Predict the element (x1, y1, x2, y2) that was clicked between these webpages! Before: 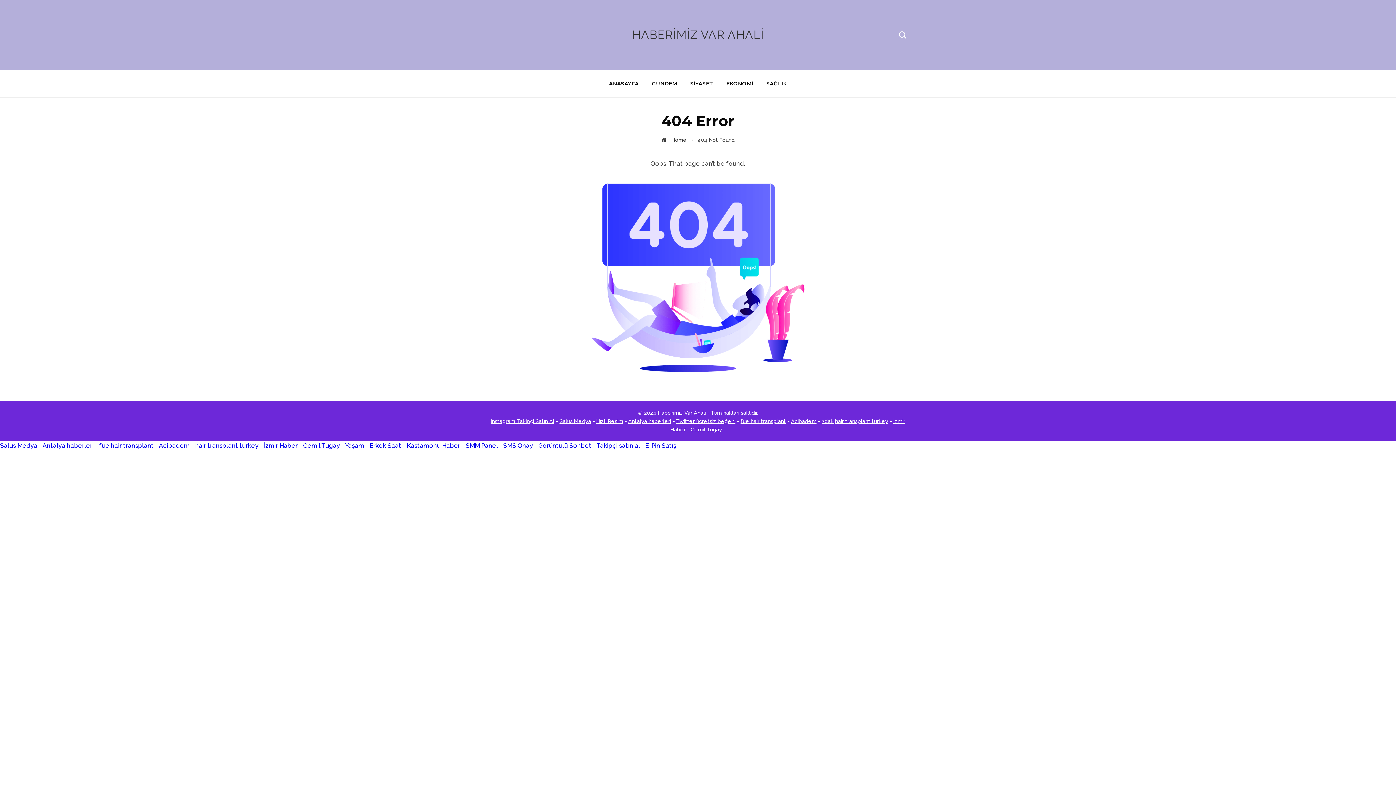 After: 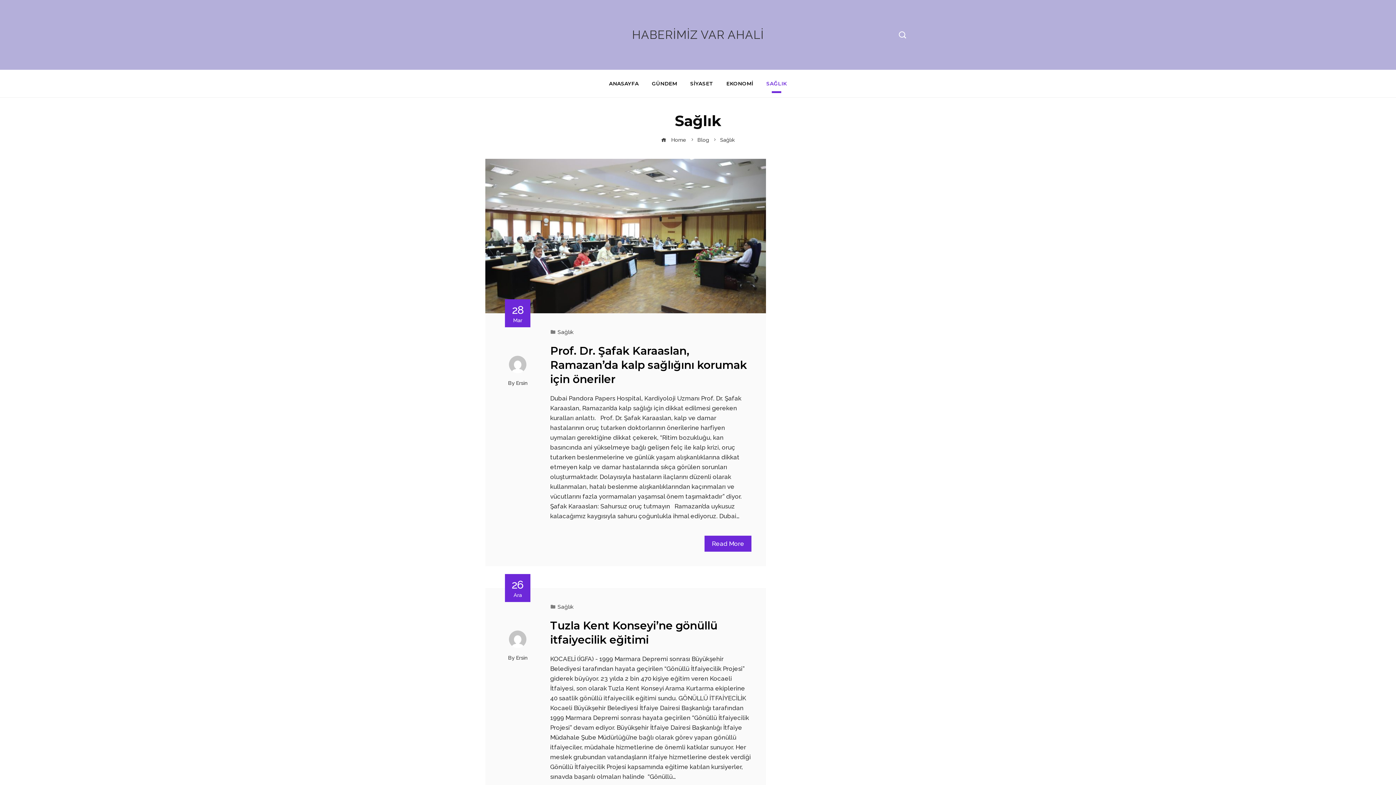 Action: label: SAĞLIK bbox: (761, 73, 792, 93)